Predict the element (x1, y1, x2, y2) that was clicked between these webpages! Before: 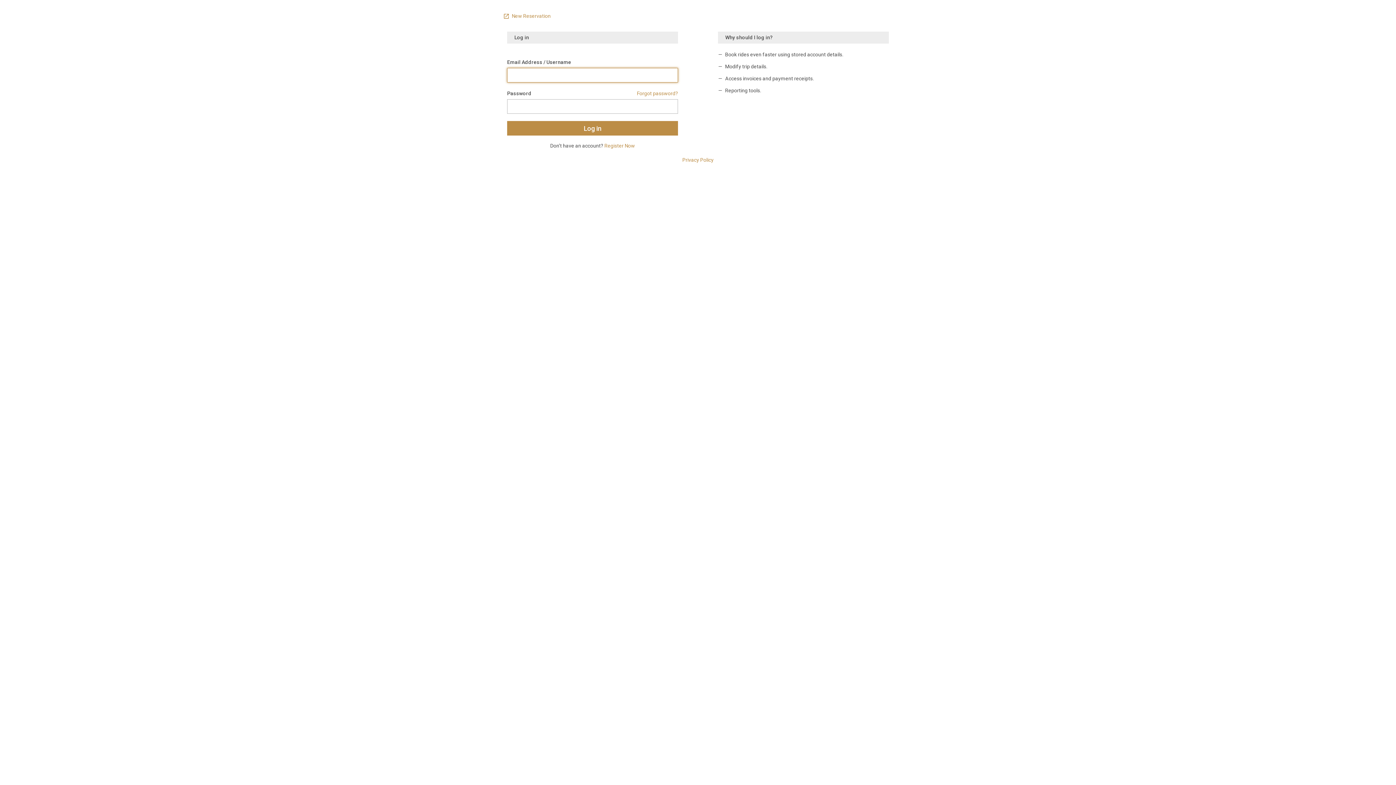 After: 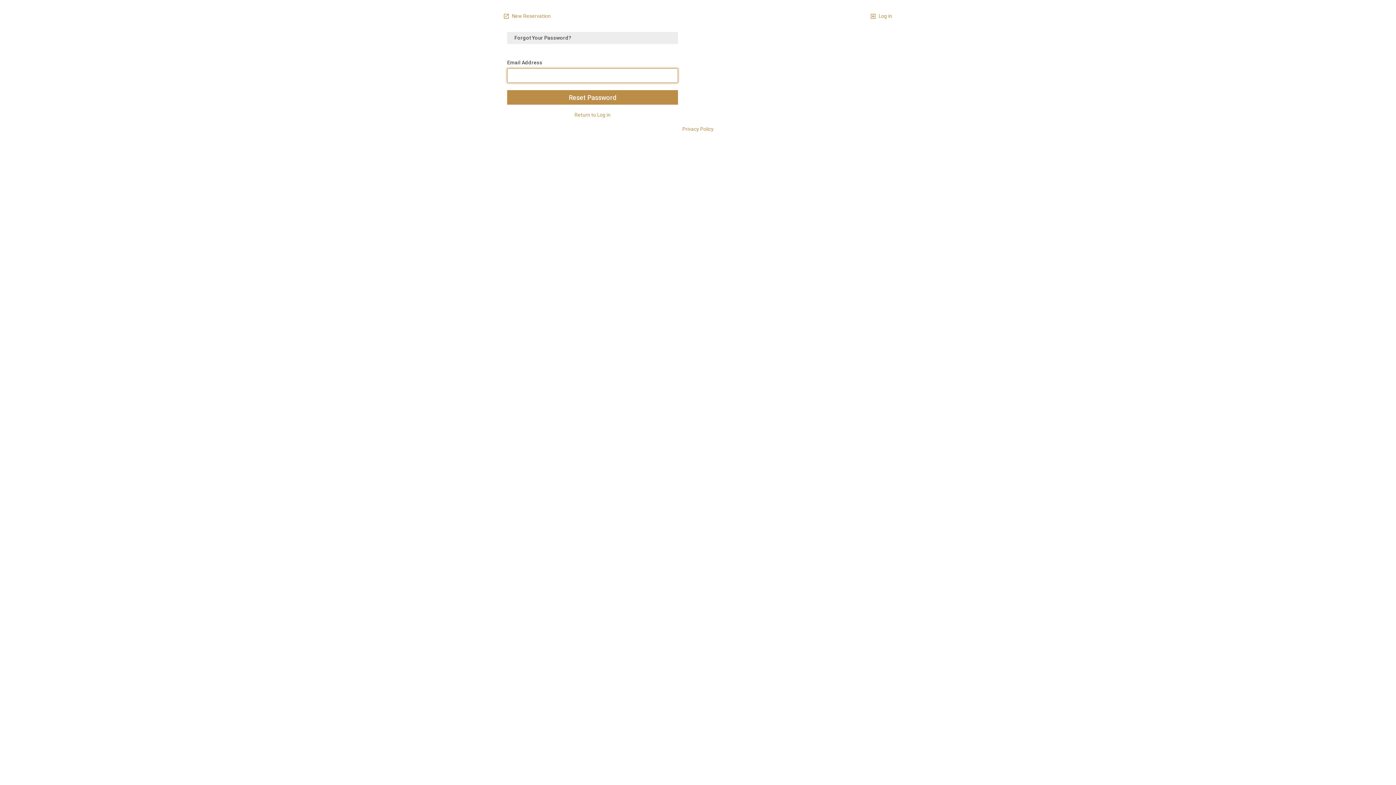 Action: bbox: (637, 90, 678, 96) label: Forgot password?